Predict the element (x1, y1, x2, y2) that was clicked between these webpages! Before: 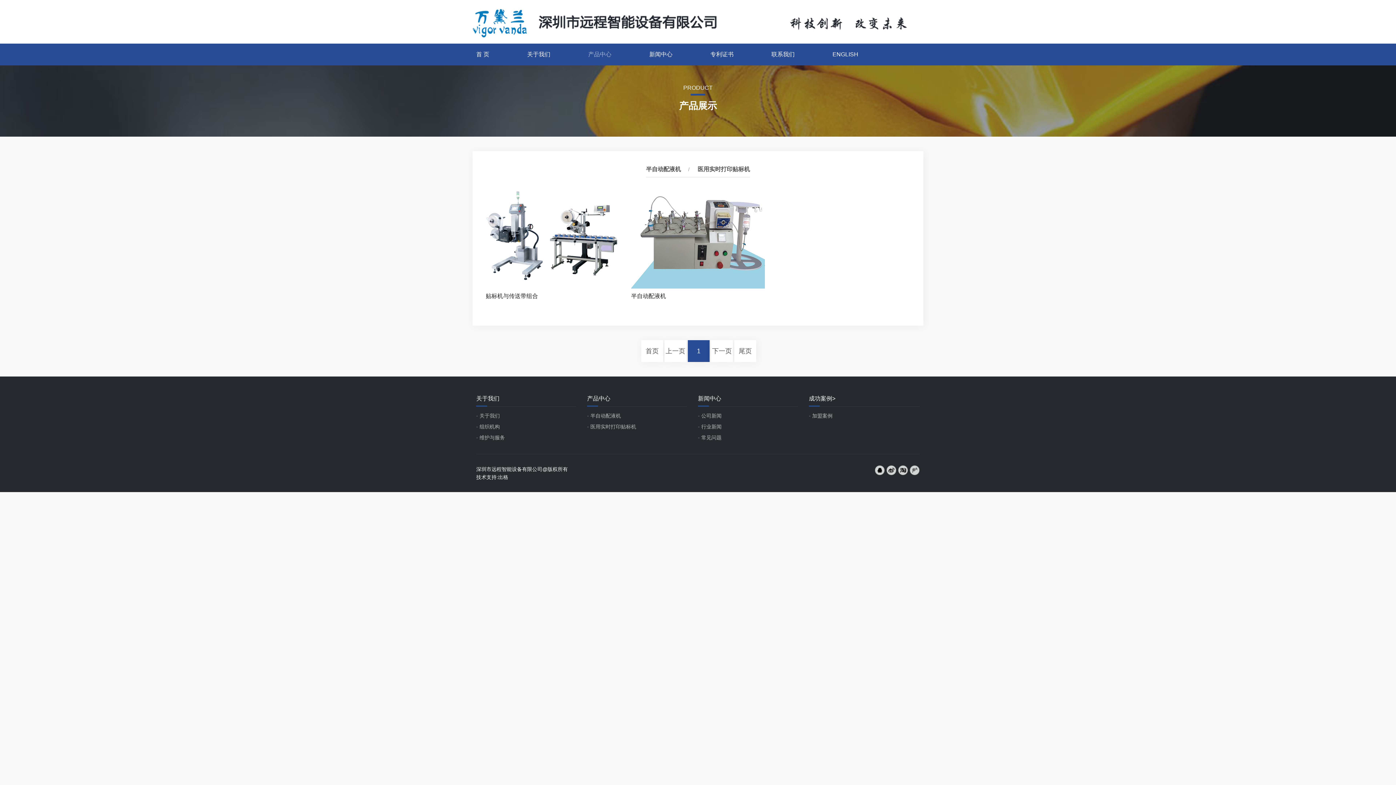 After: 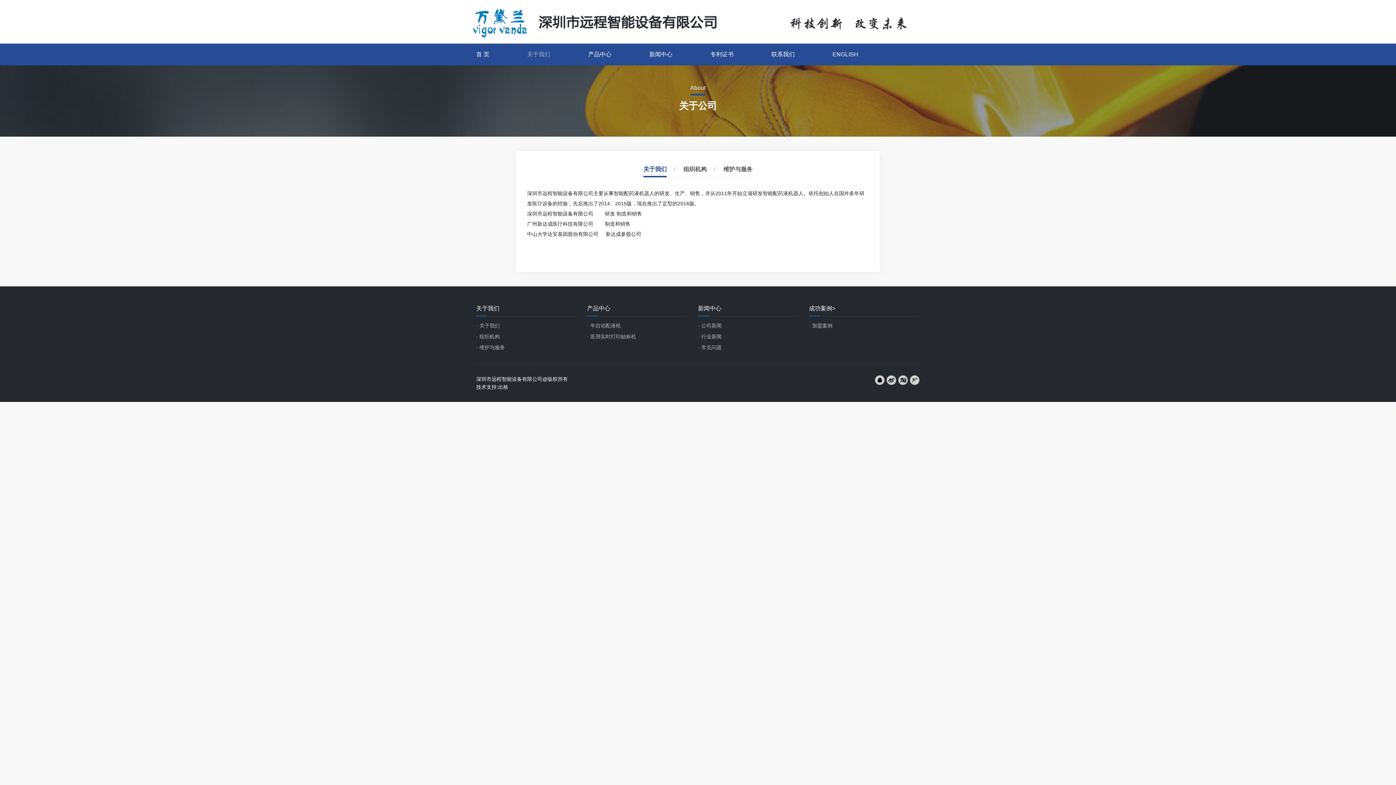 Action: bbox: (476, 410, 587, 421) label: 关于我们